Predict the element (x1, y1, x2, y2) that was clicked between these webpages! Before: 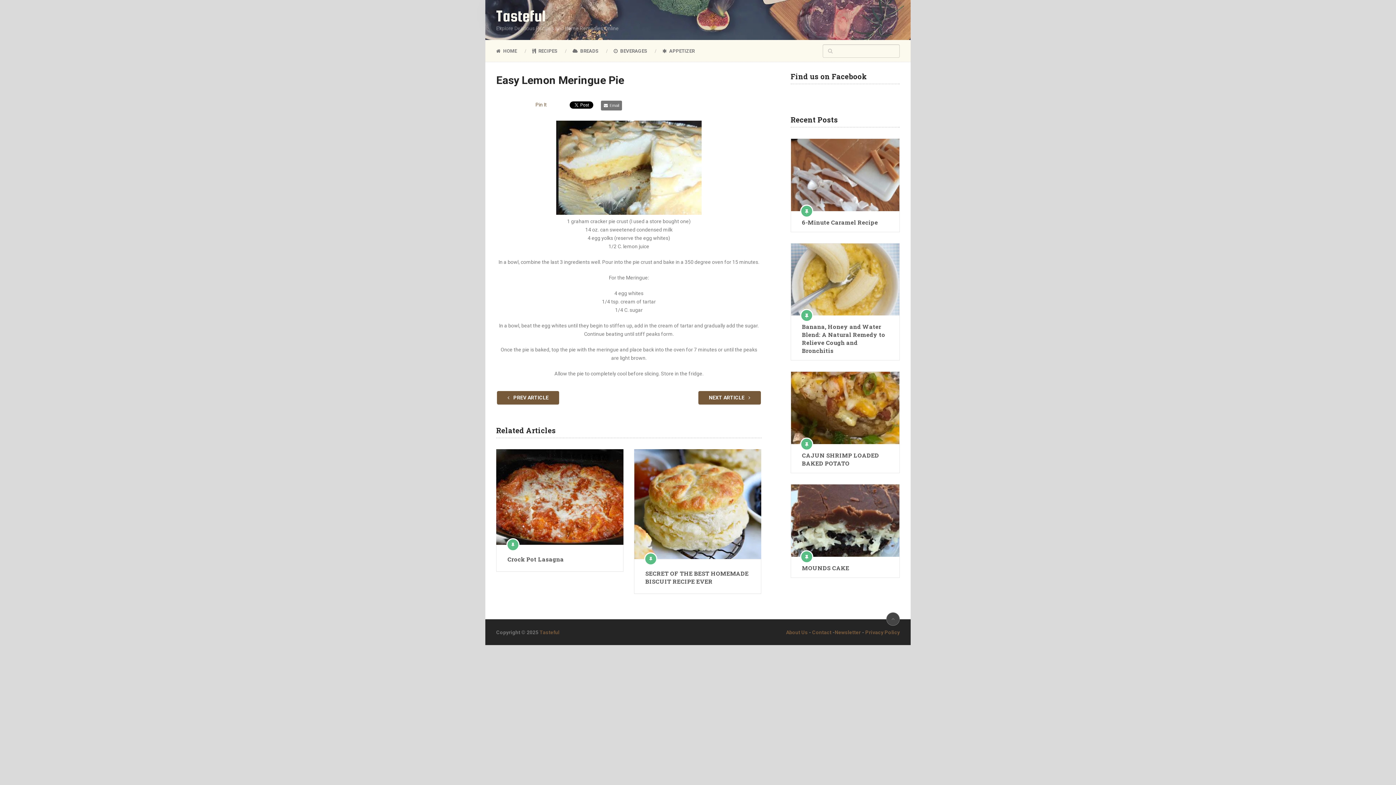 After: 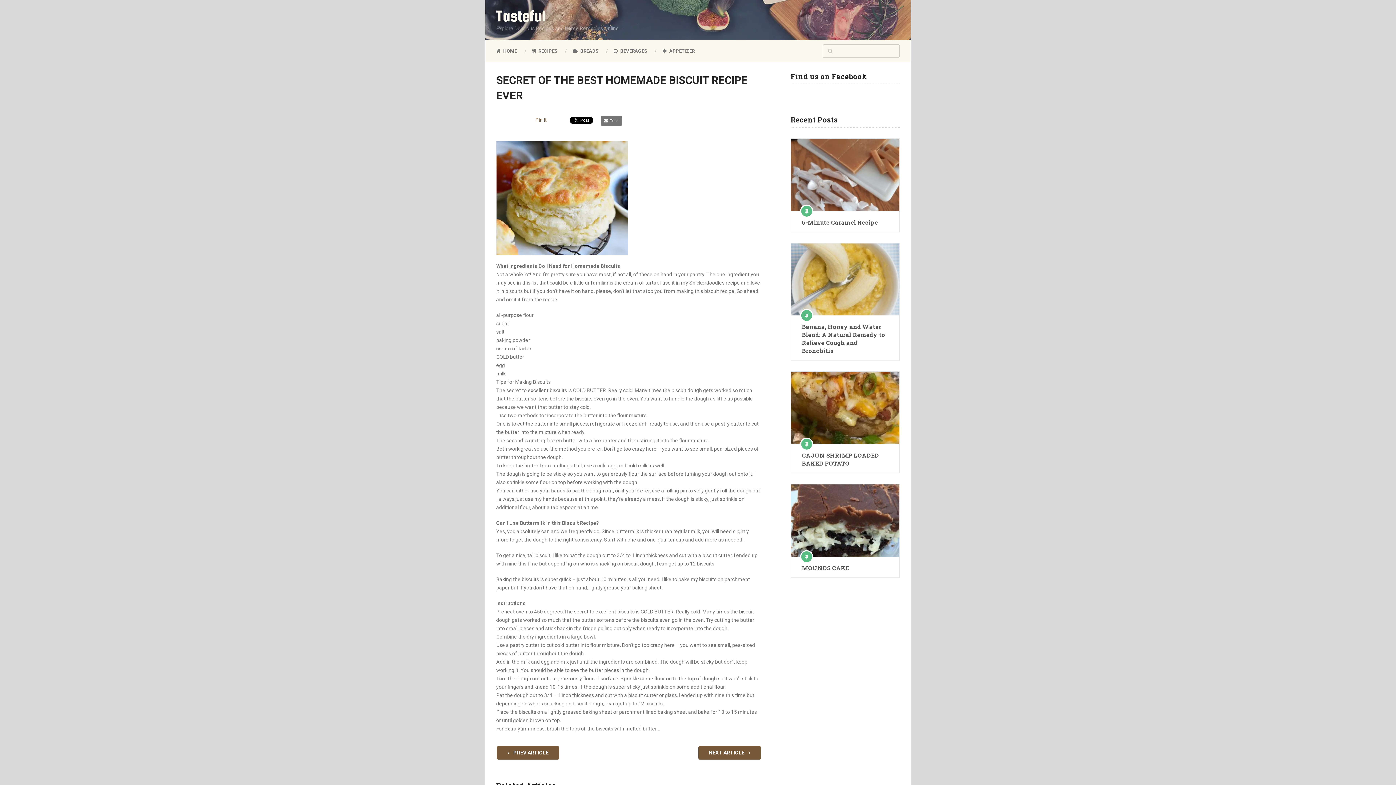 Action: label: SECRET OF THE BEST HOMEMADE BISCUIT RECIPE EVER bbox: (645, 569, 750, 585)